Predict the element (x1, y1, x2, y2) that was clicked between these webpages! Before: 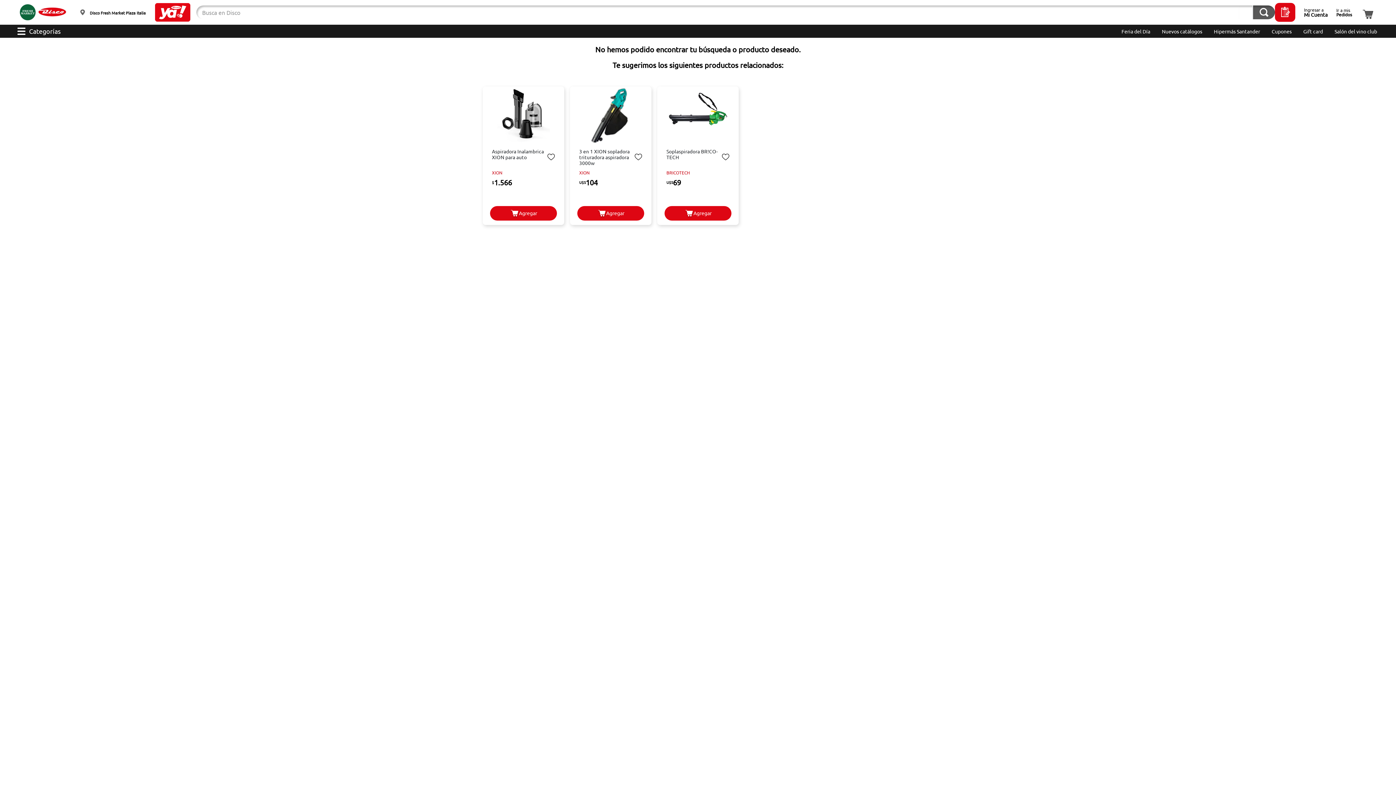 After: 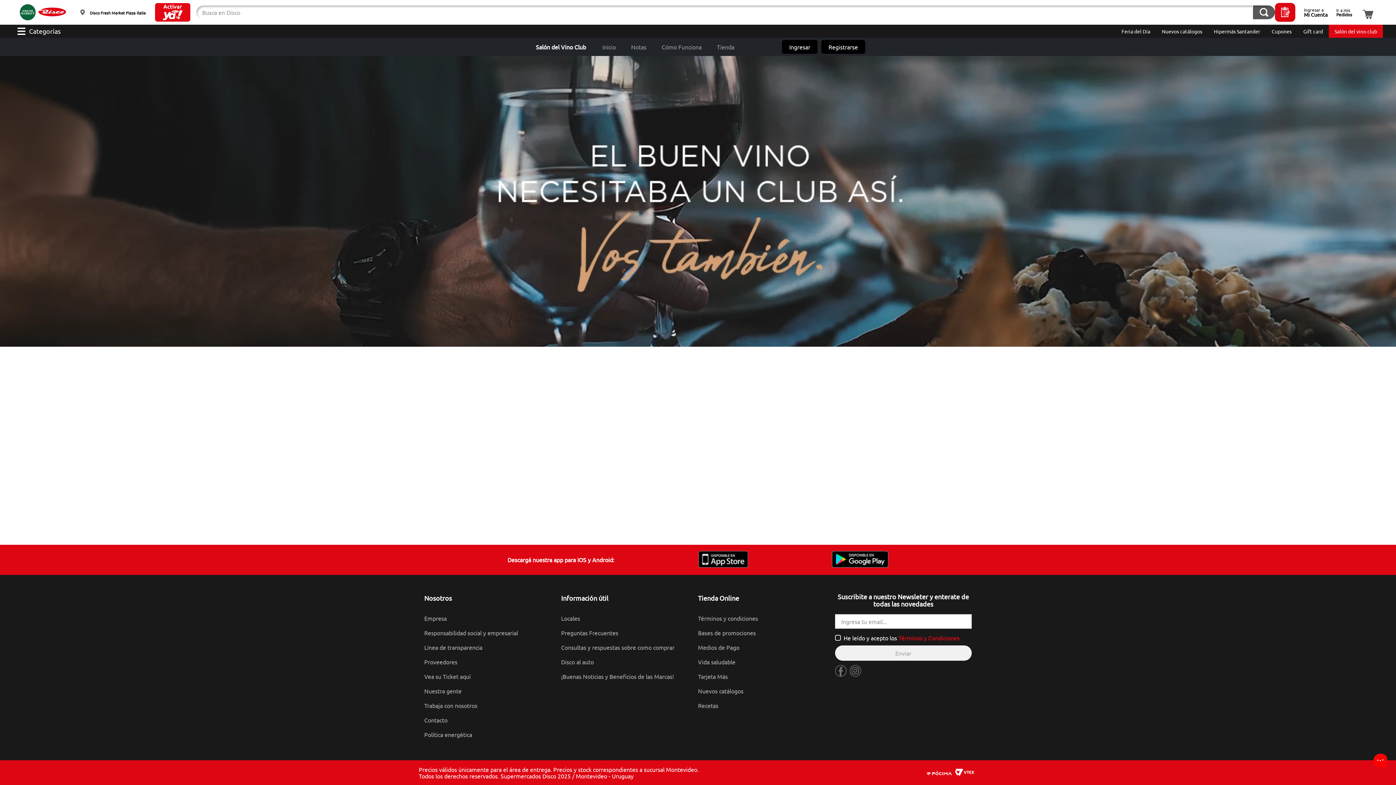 Action: bbox: (1334, 28, 1377, 34) label: Salón del vino club